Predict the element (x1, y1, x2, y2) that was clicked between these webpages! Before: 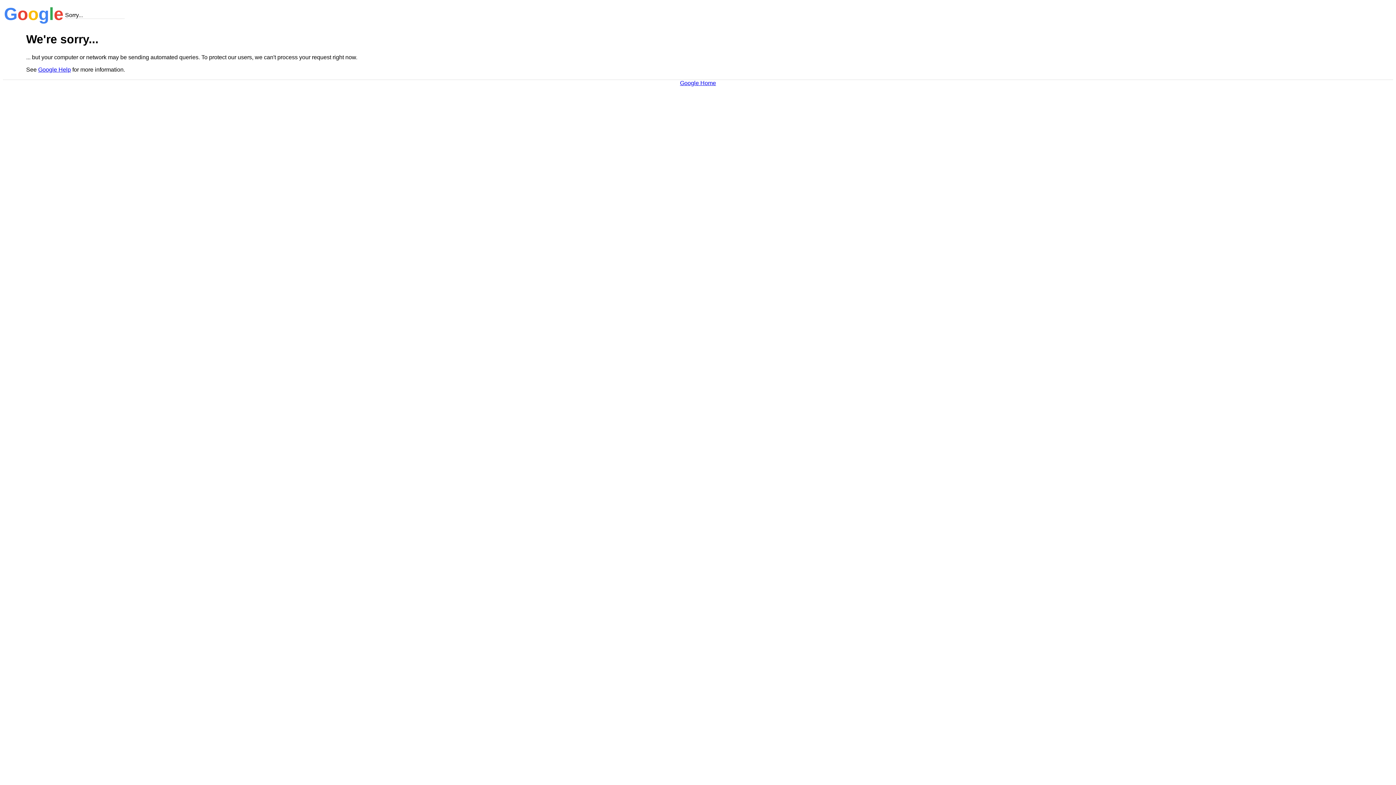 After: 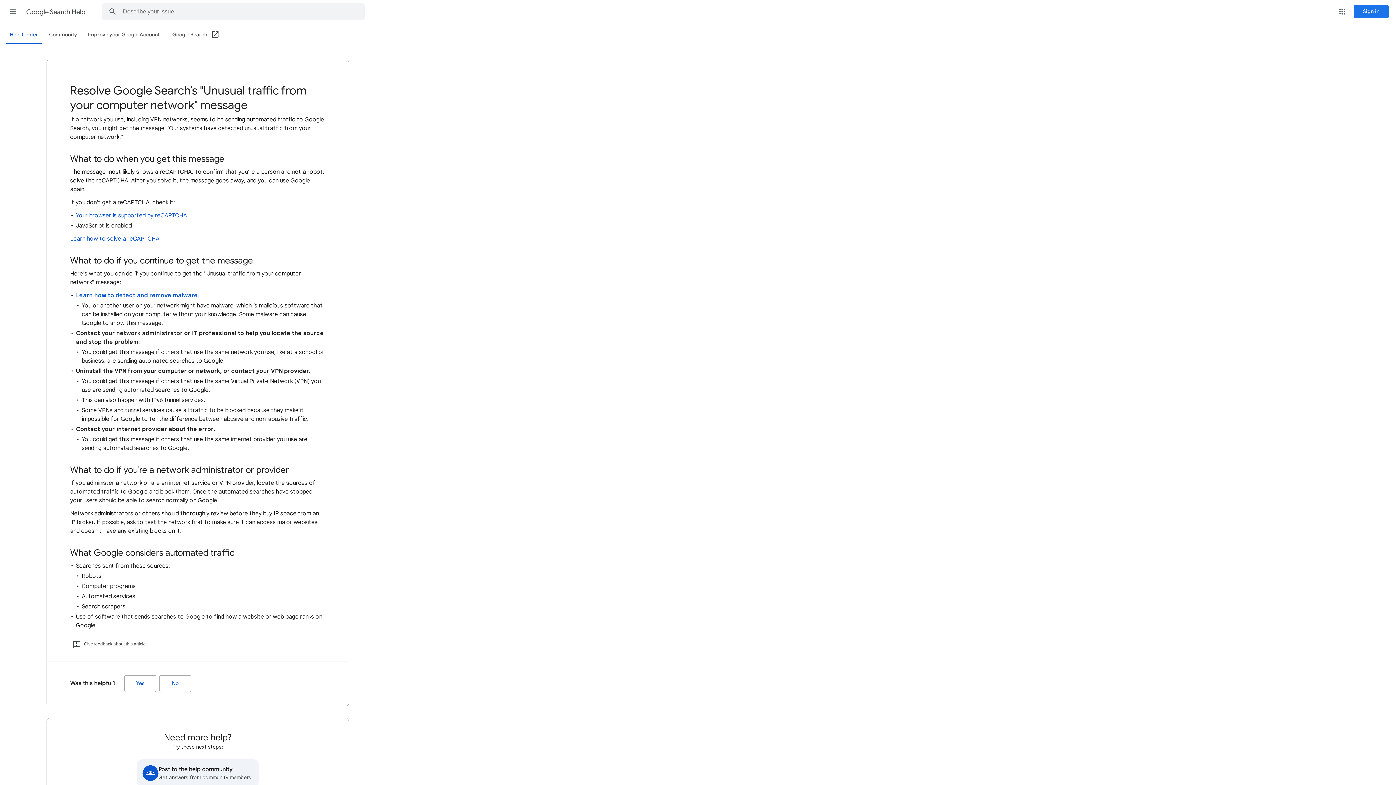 Action: bbox: (38, 66, 70, 72) label: Google Help